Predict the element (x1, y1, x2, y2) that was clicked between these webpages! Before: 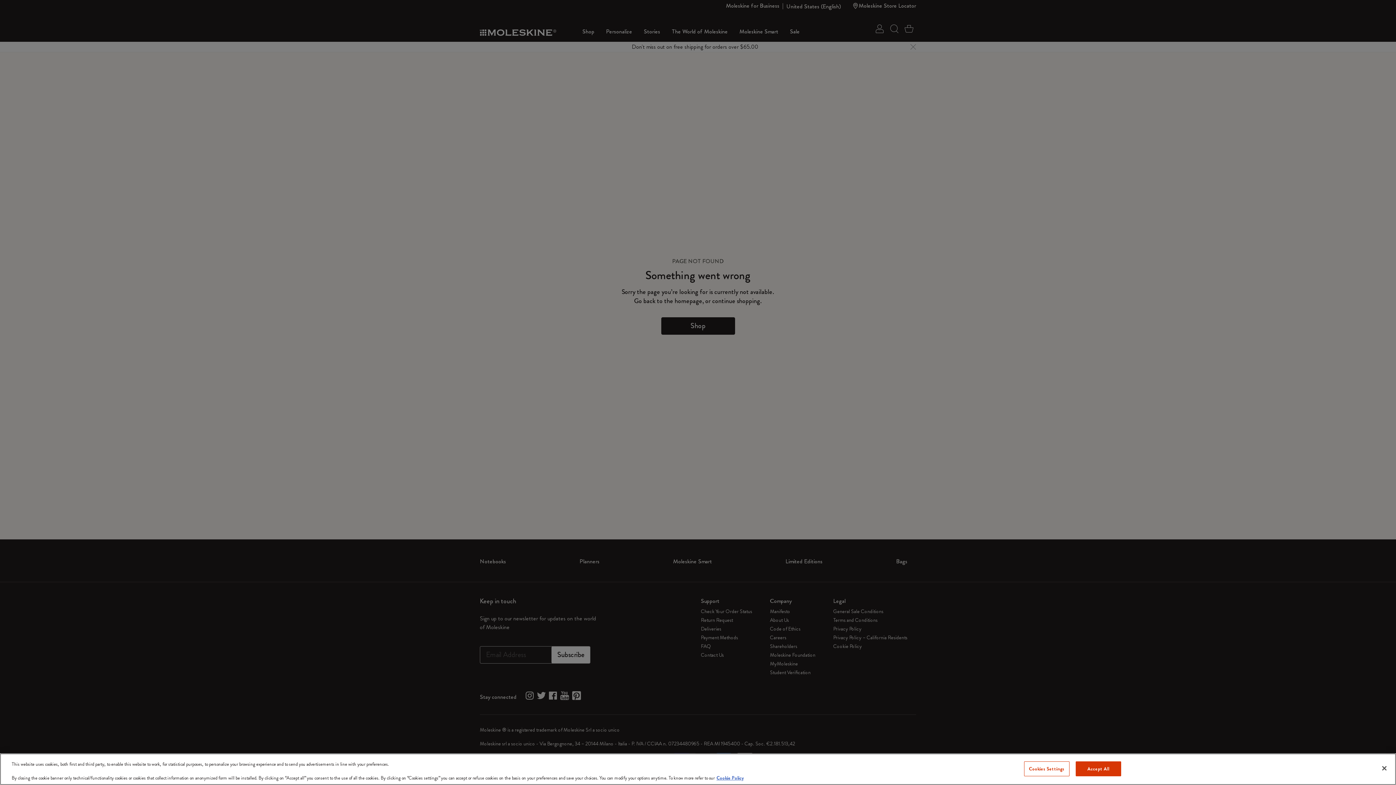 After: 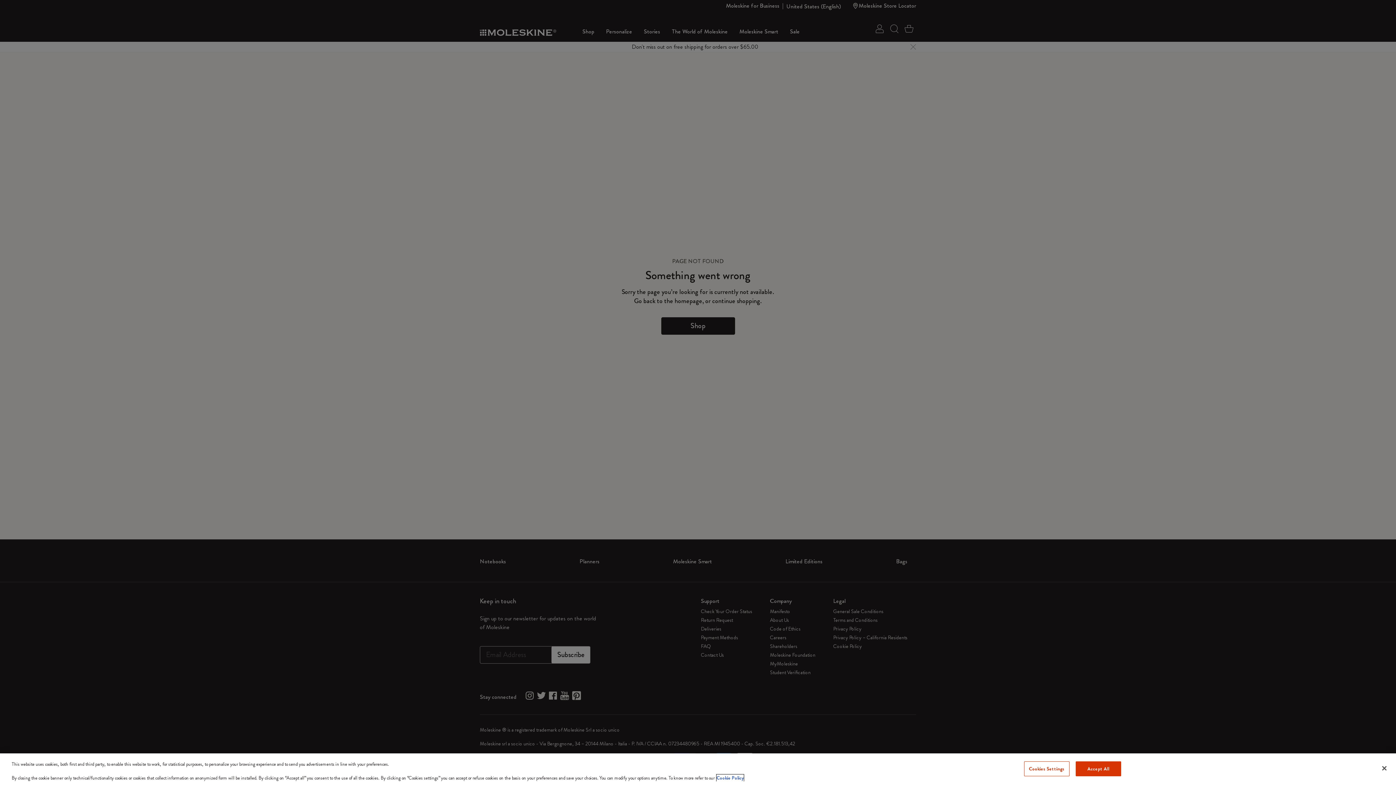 Action: bbox: (716, 774, 744, 781) label: More information about your privacy, opens in a new tab